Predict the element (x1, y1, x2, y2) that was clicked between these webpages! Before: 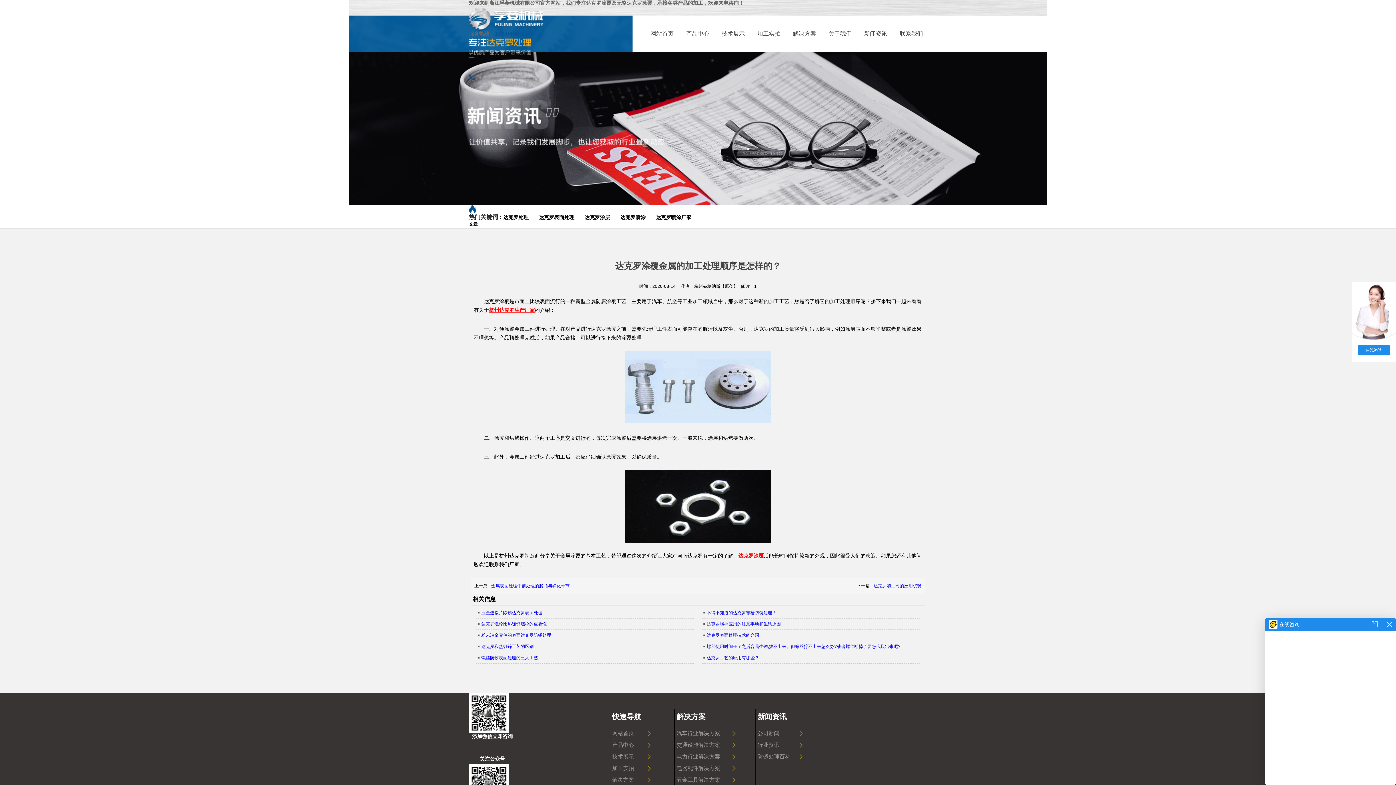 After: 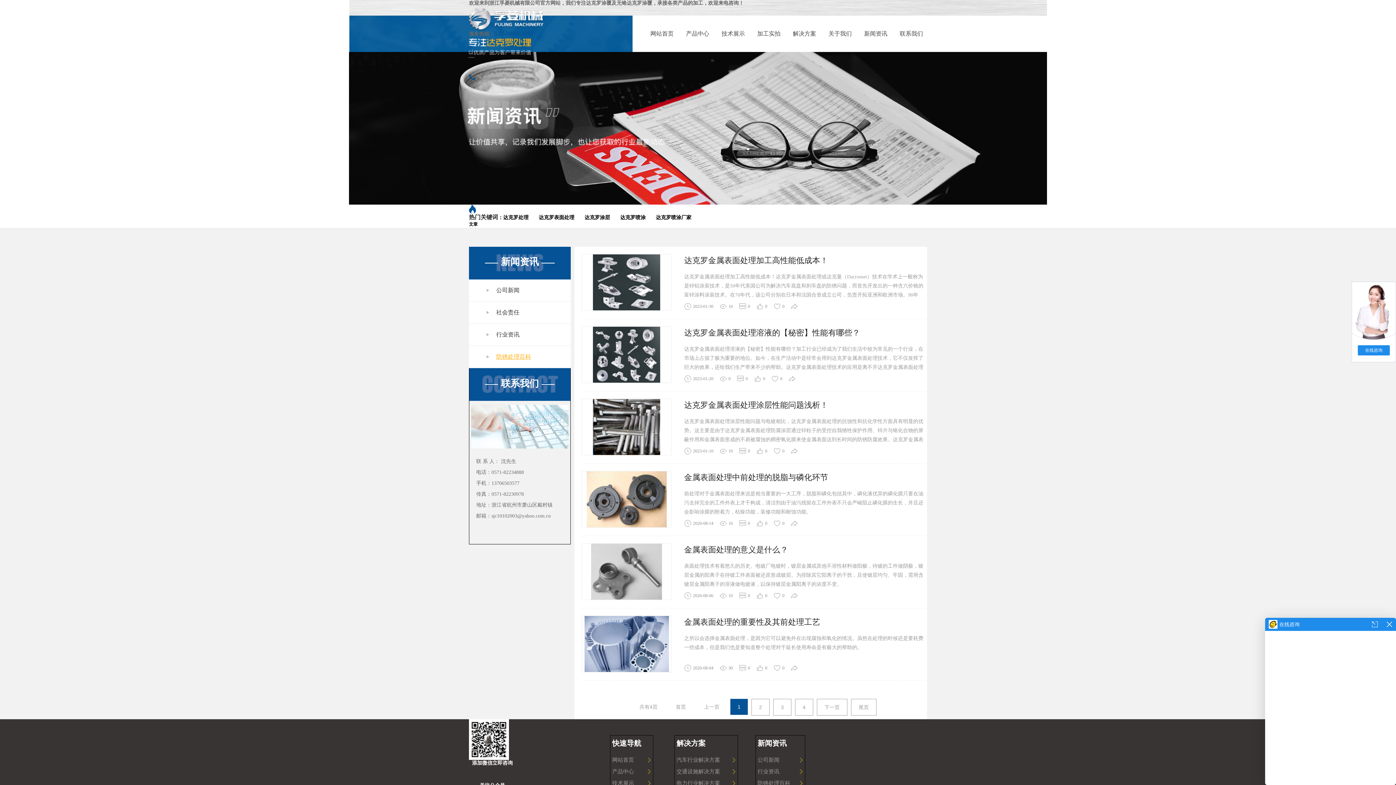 Action: label: 防锈处理百科 bbox: (757, 752, 803, 761)